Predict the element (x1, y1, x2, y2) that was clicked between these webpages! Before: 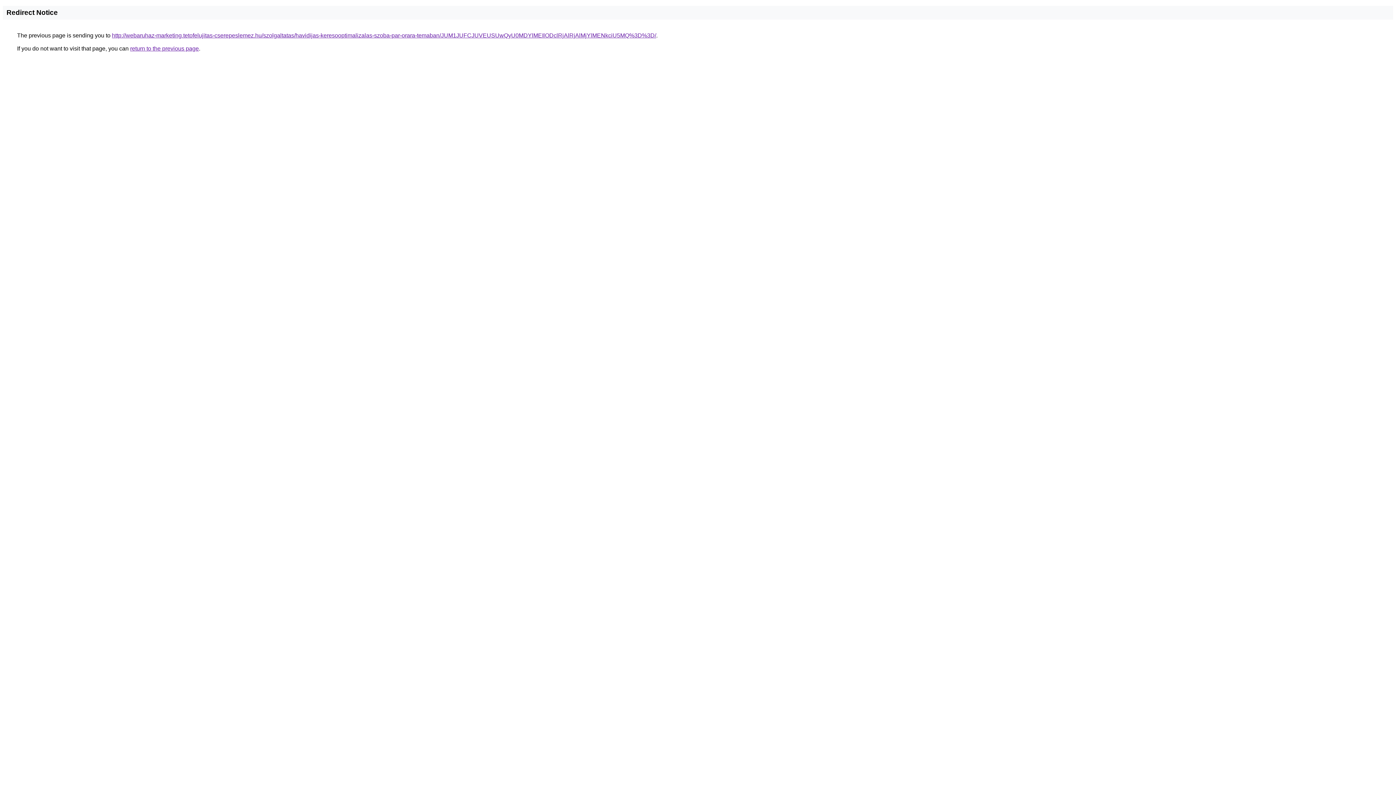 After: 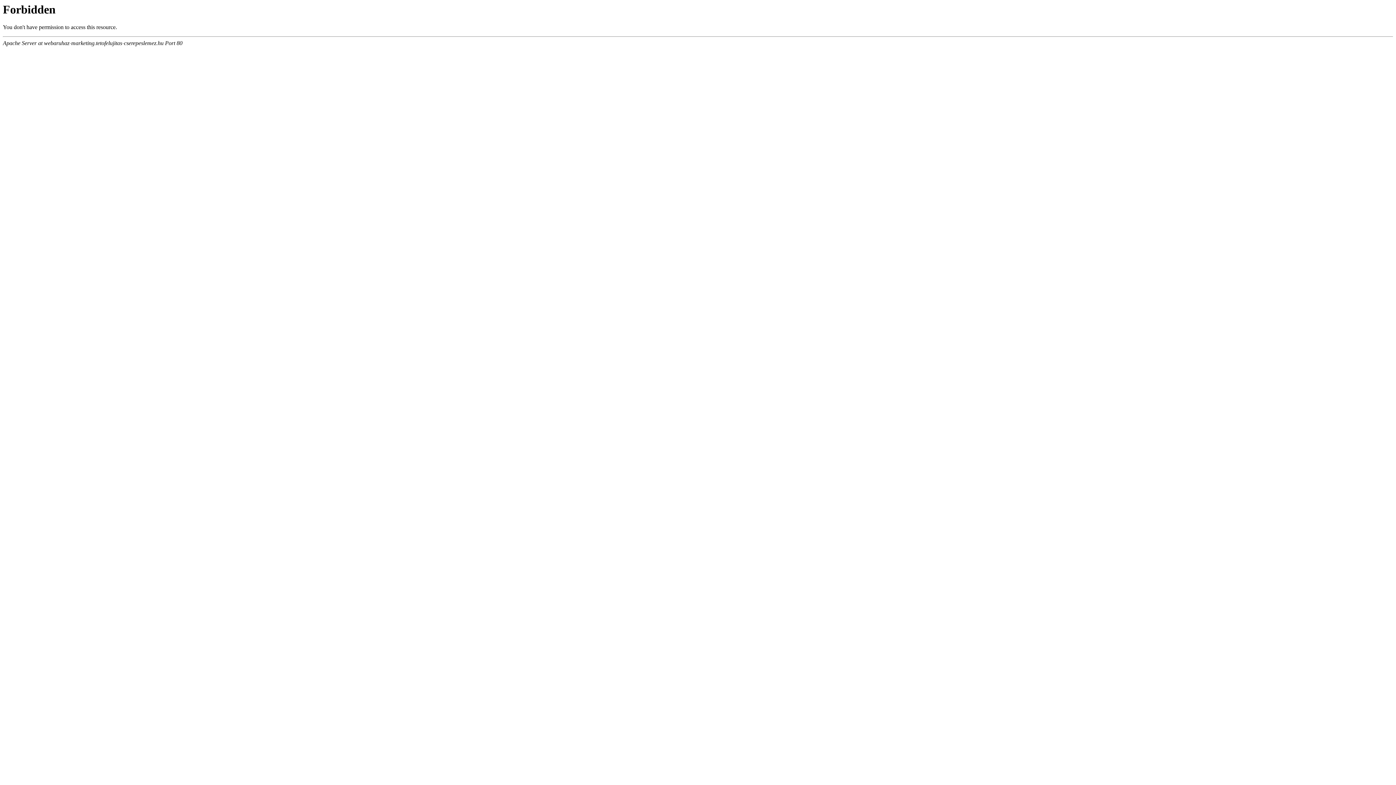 Action: label: http://webaruhaz-marketing.tetofelujitas-cserepeslemez.hu/szolgaltatas/havidijas-keresooptimalizalas-szoba-par-orara-temaban/JUM1JUFCJUVEUSUwQyU0MDYlMEIlODclRjAlRjAlMjYlMENkciU5MQ%3D%3D/ bbox: (112, 32, 656, 38)